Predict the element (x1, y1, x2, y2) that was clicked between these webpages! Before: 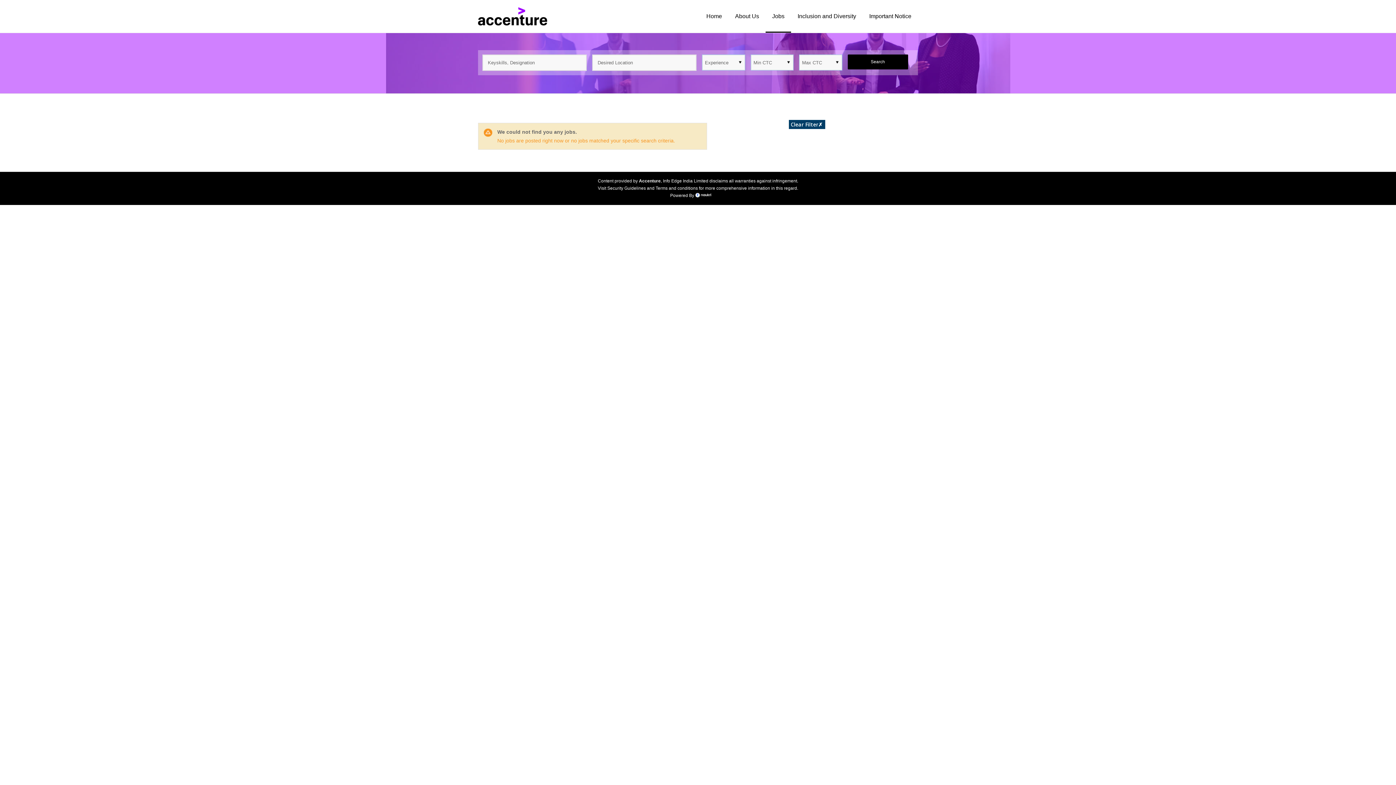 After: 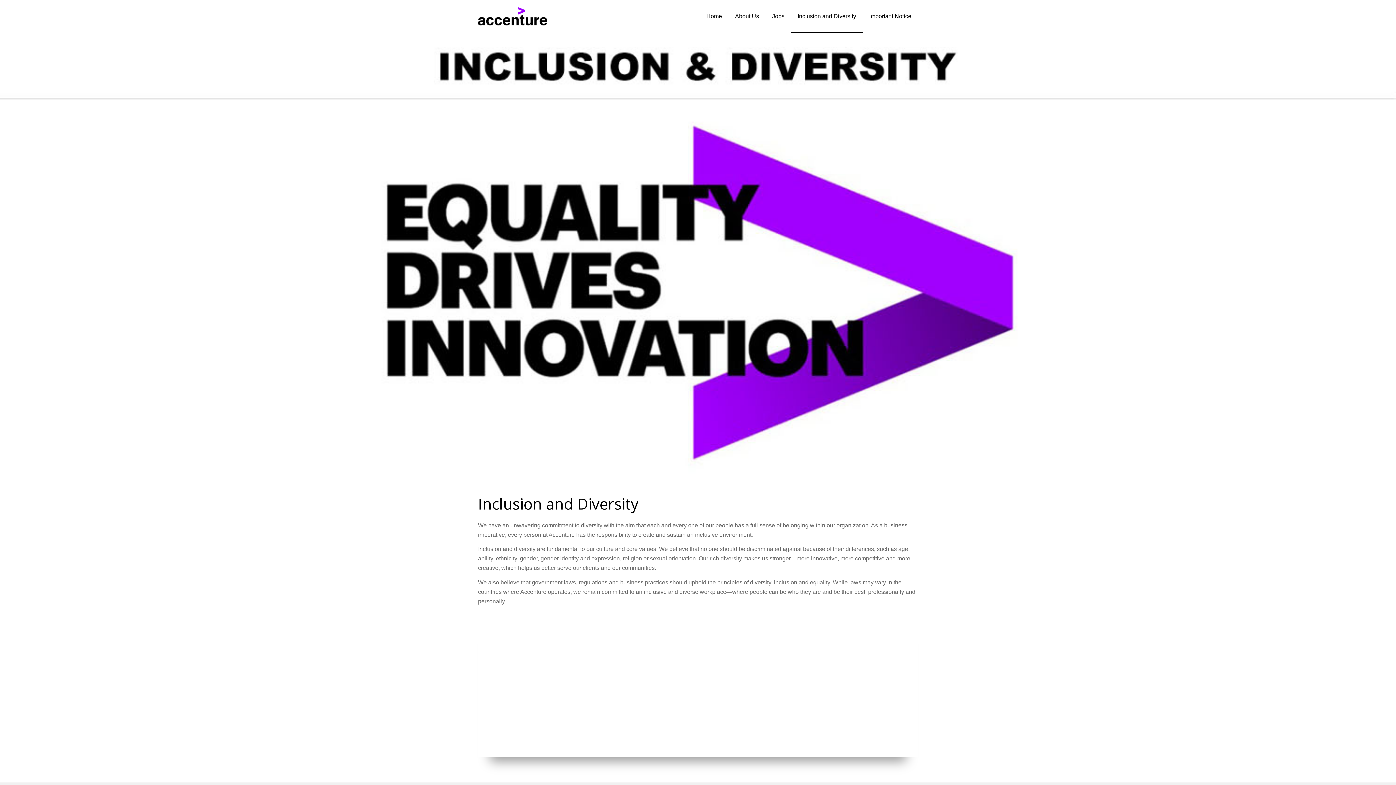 Action: label: Inclusion and Diversity bbox: (791, 0, 862, 32)